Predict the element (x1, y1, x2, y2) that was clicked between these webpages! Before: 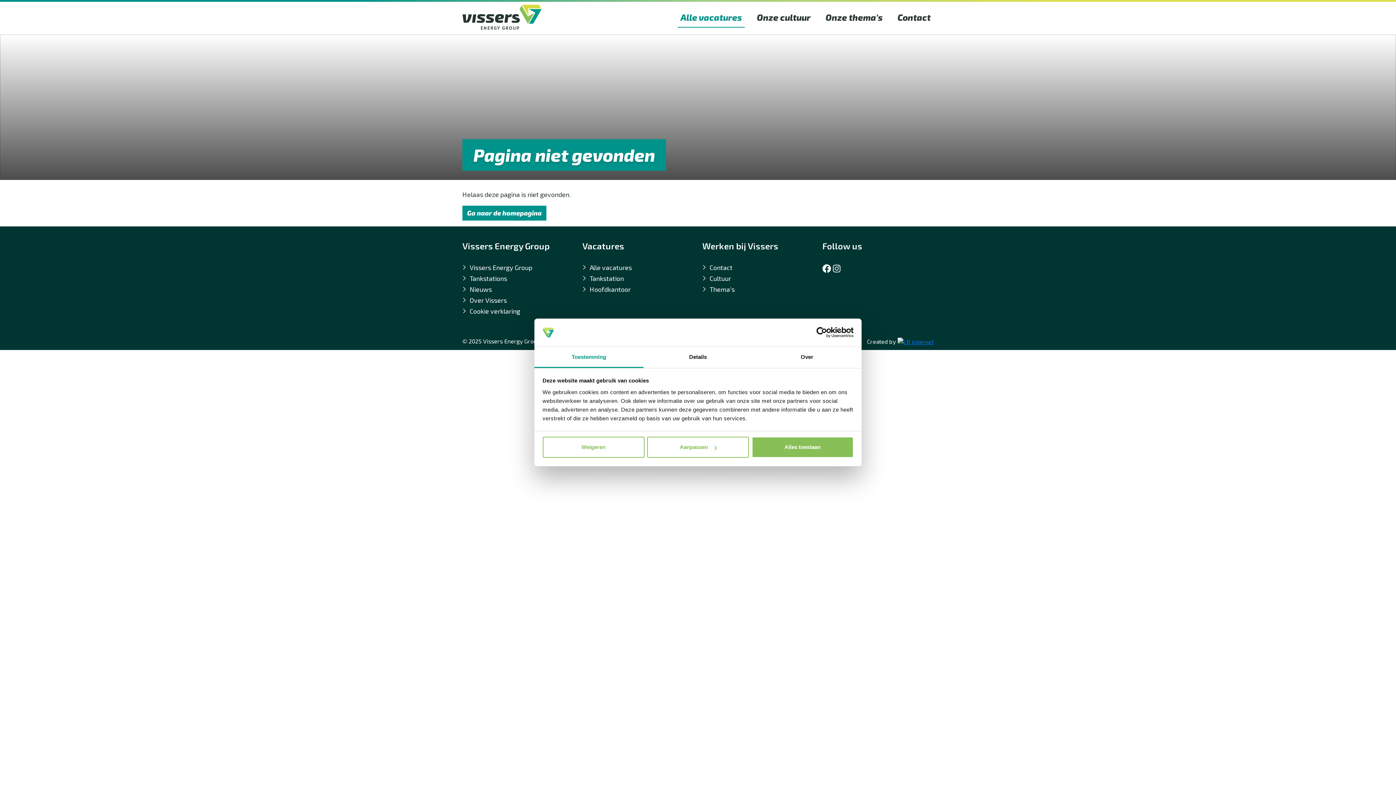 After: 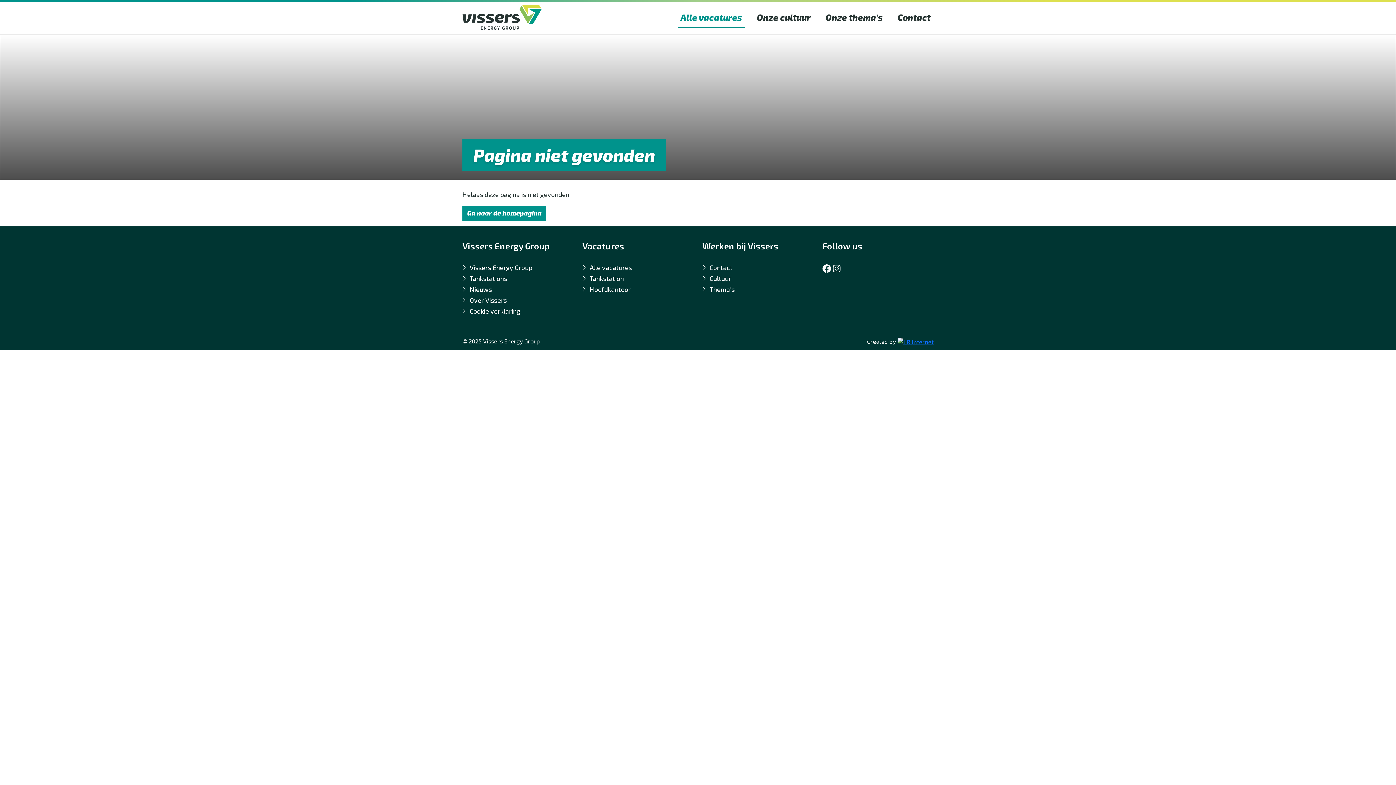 Action: label: Alles toestaan bbox: (751, 437, 853, 458)